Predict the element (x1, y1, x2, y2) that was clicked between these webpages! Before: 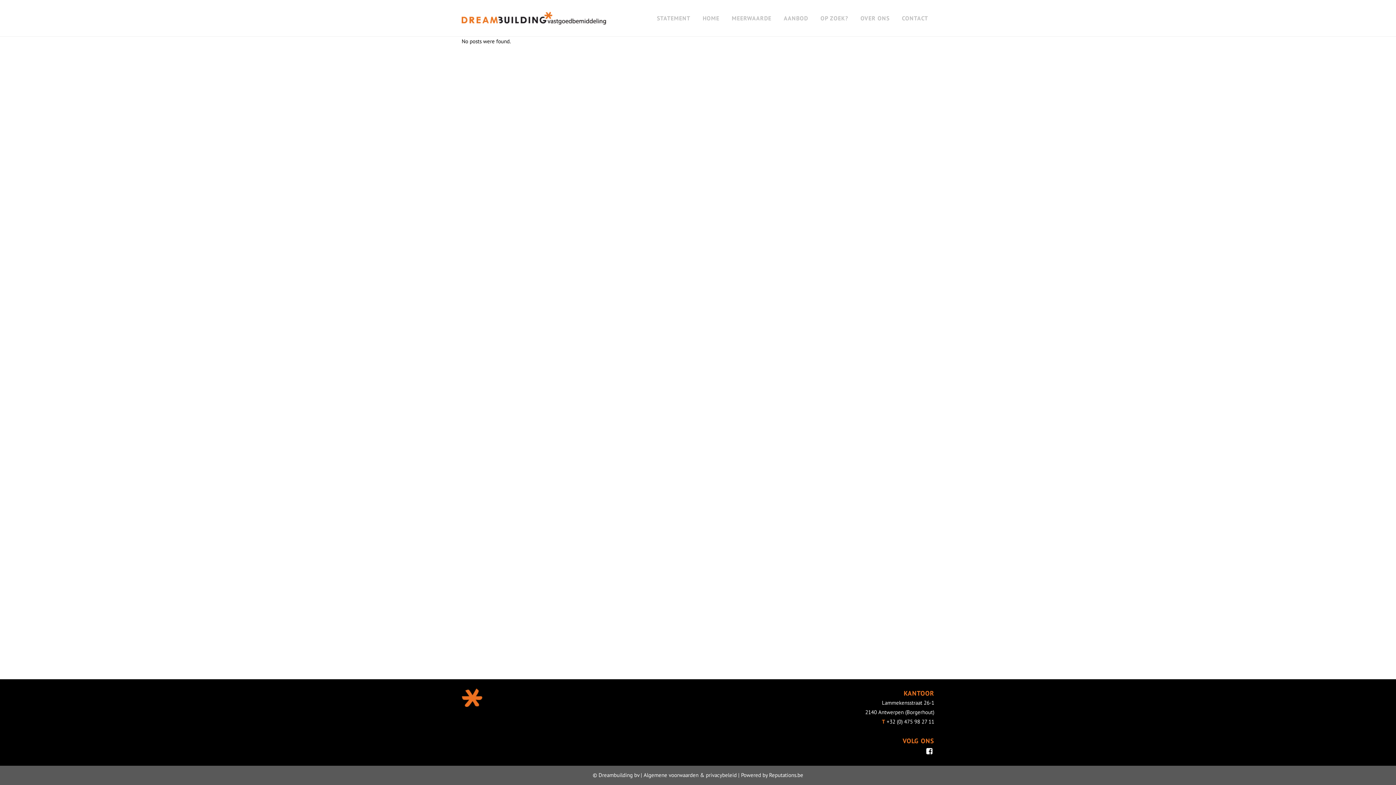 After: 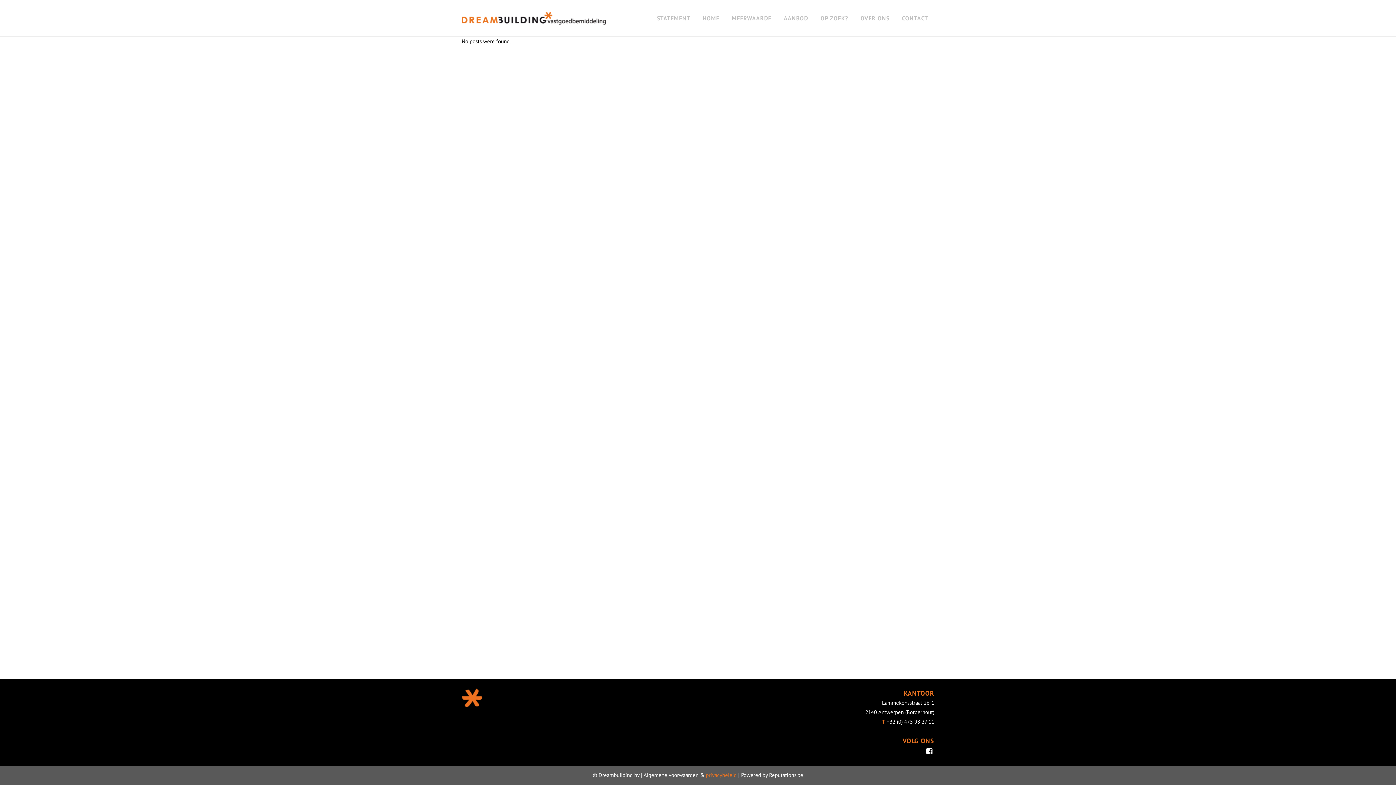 Action: label: privacybeleid bbox: (706, 772, 736, 778)